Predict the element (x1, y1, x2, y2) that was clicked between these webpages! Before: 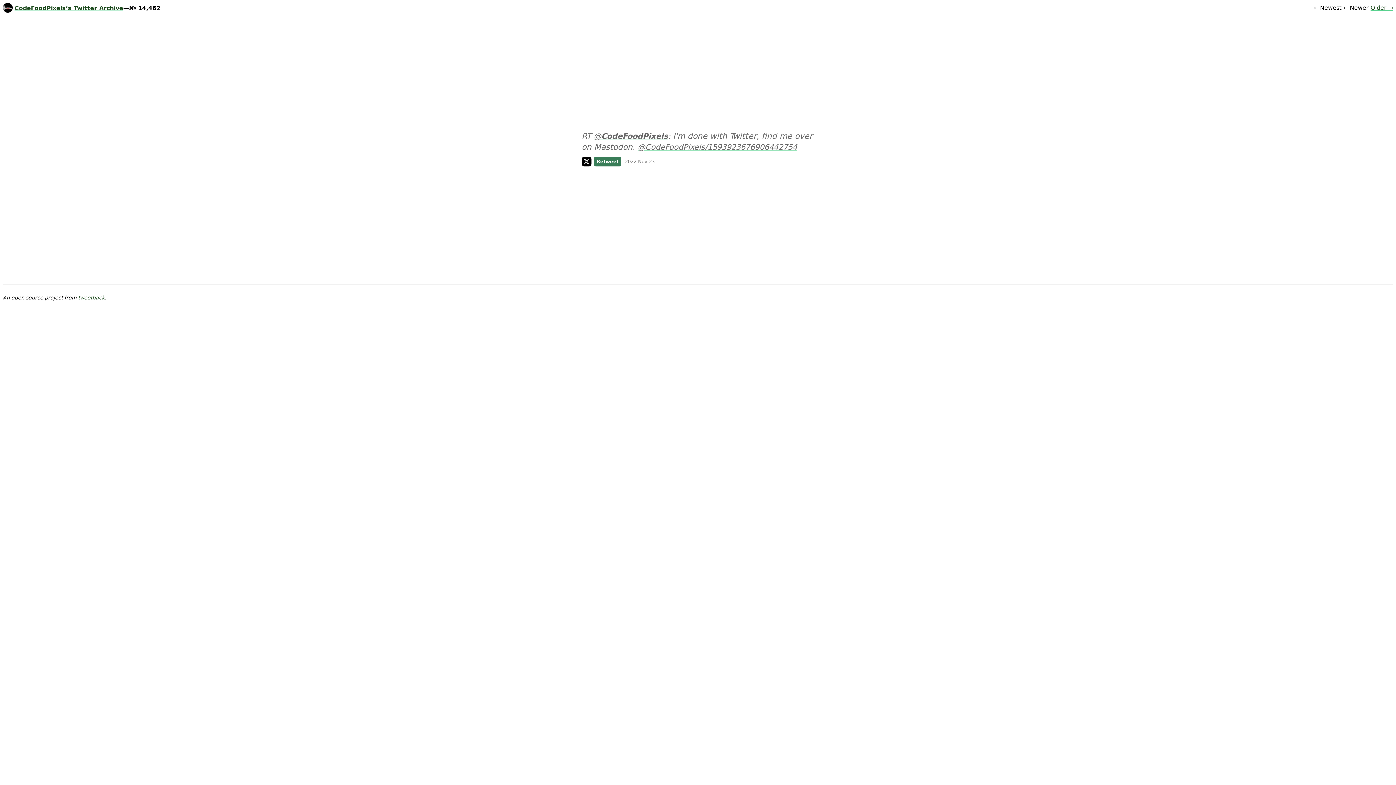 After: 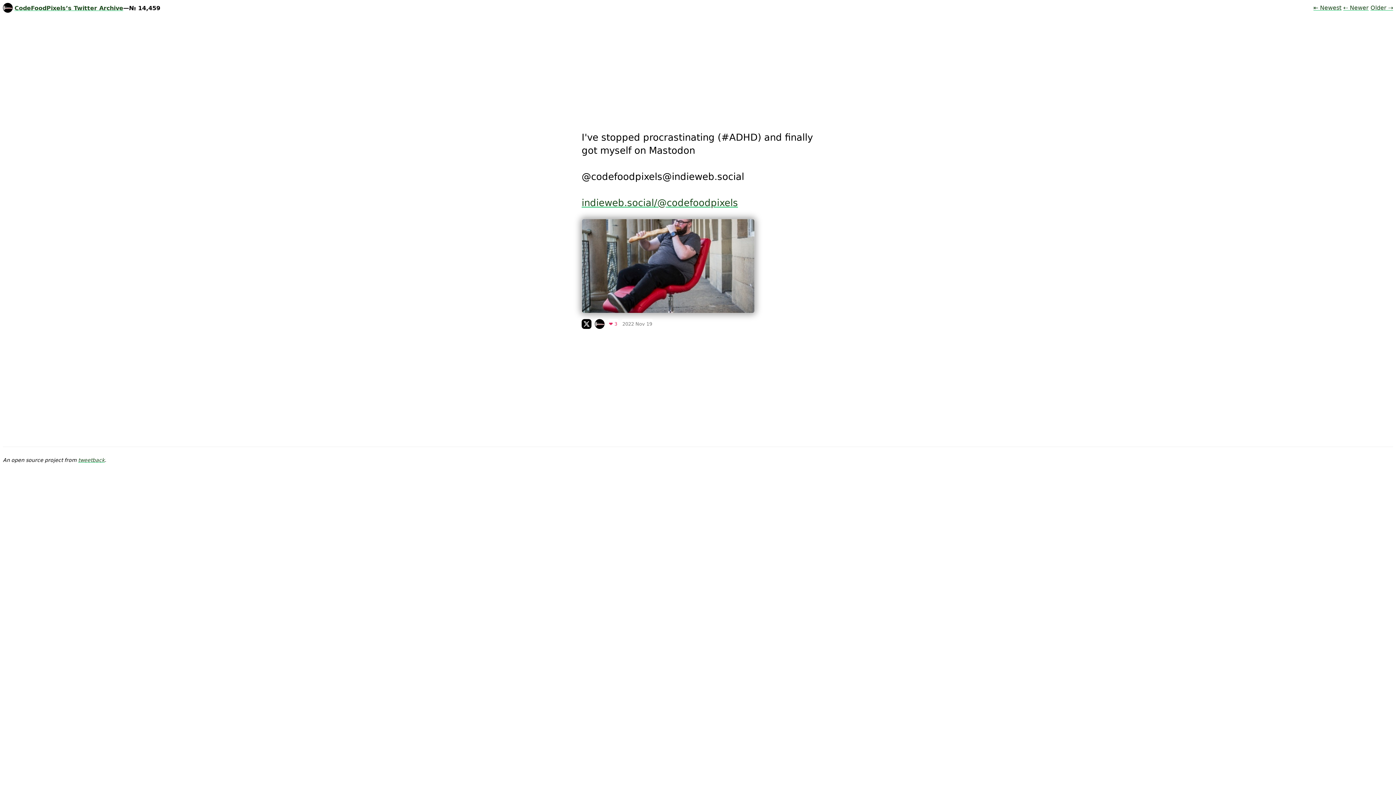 Action: bbox: (637, 142, 797, 151) label: CodeFoodPixels/1593923676906442754